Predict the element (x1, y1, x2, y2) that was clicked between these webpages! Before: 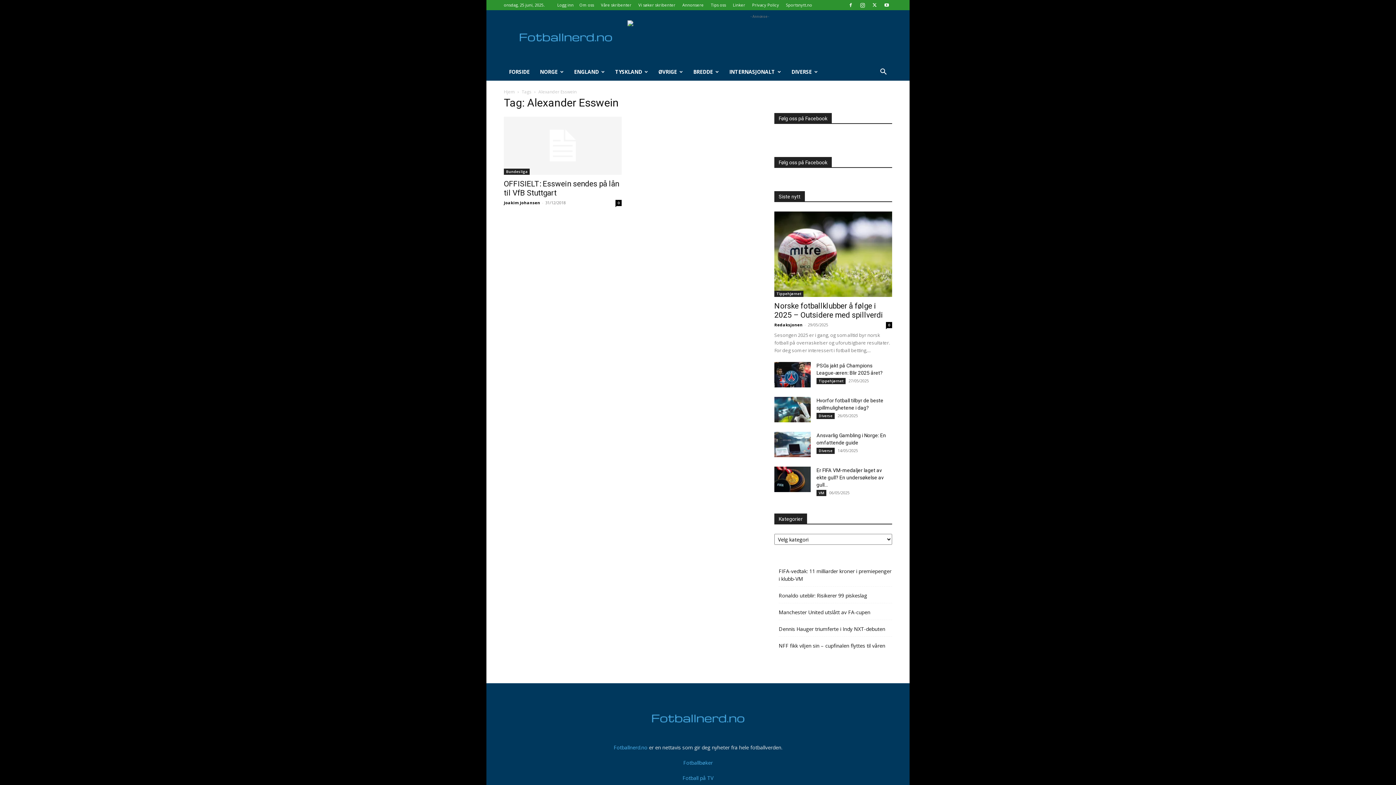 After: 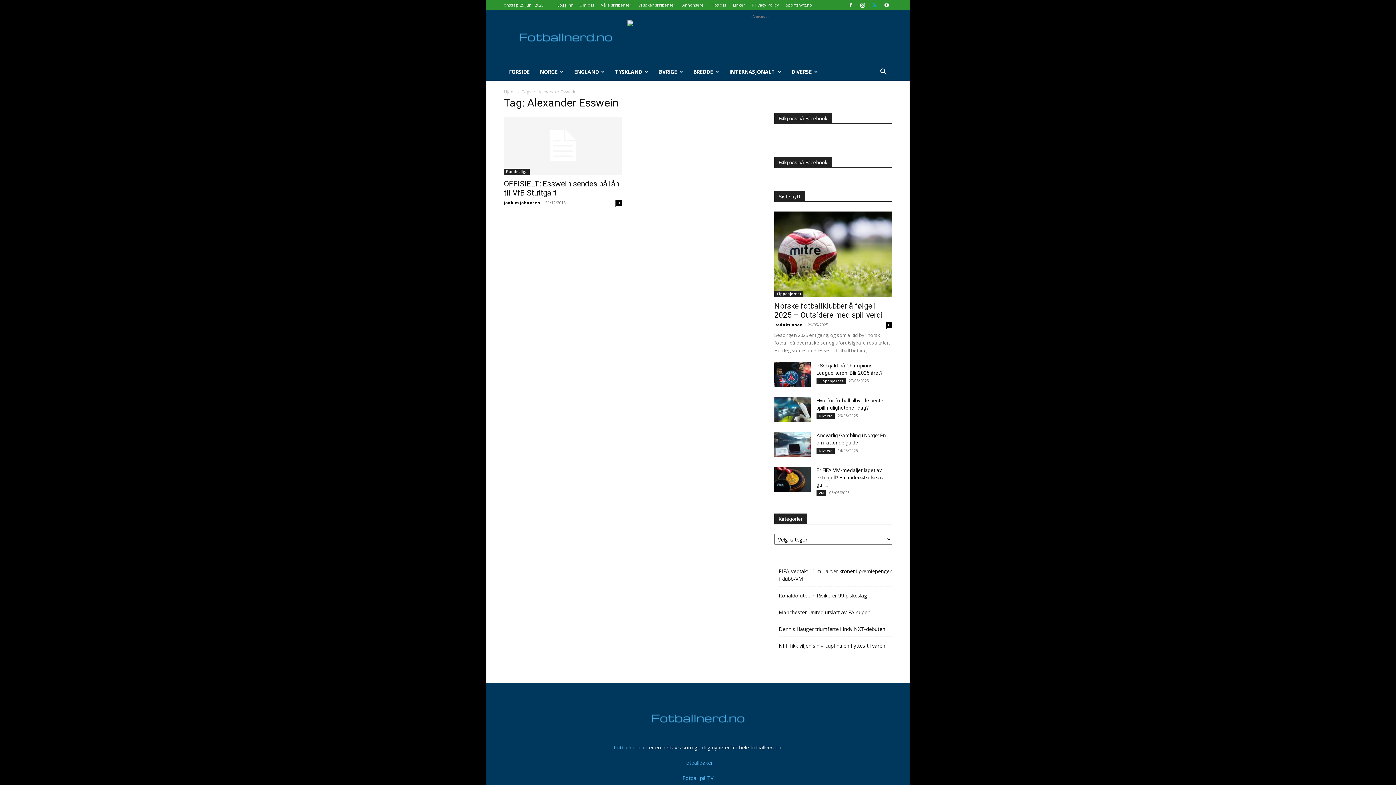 Action: bbox: (869, 0, 880, 10)